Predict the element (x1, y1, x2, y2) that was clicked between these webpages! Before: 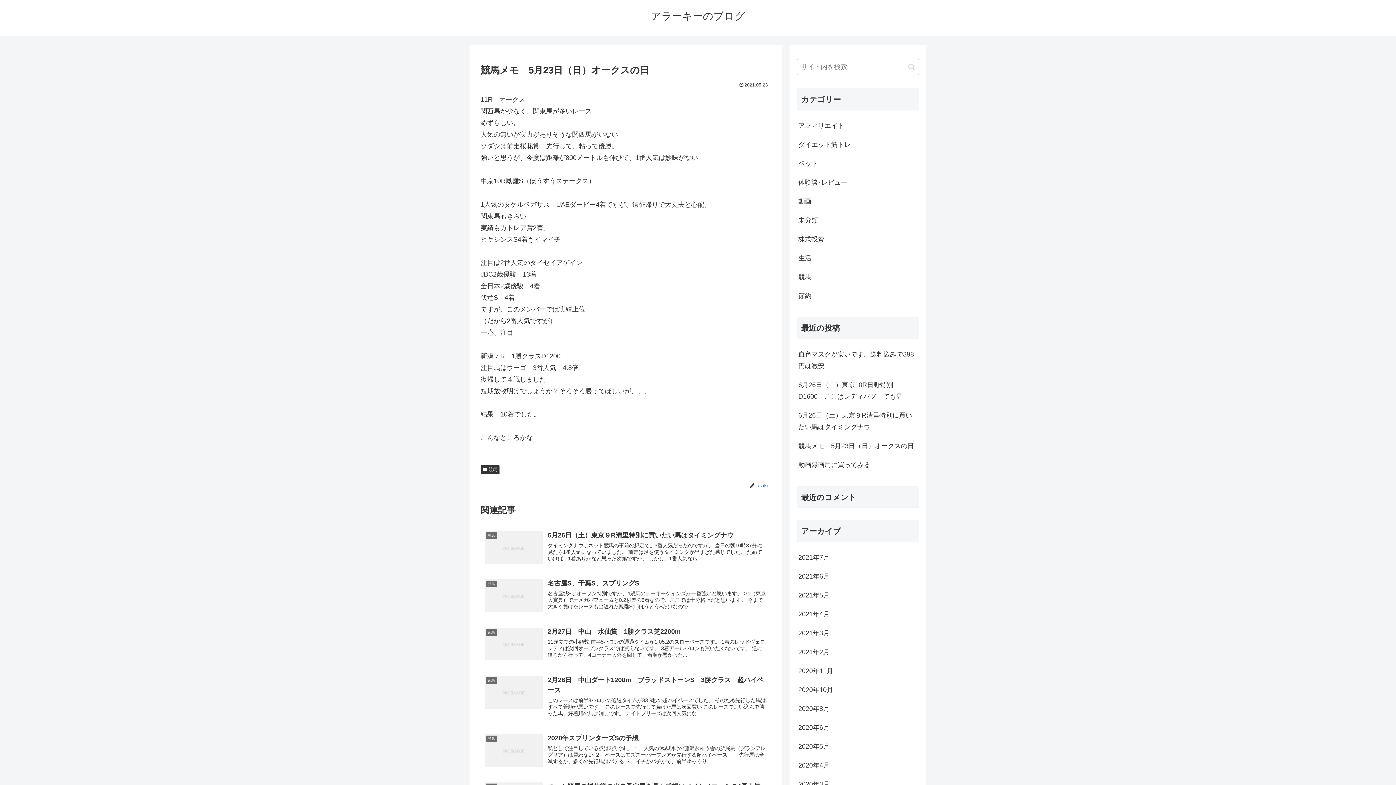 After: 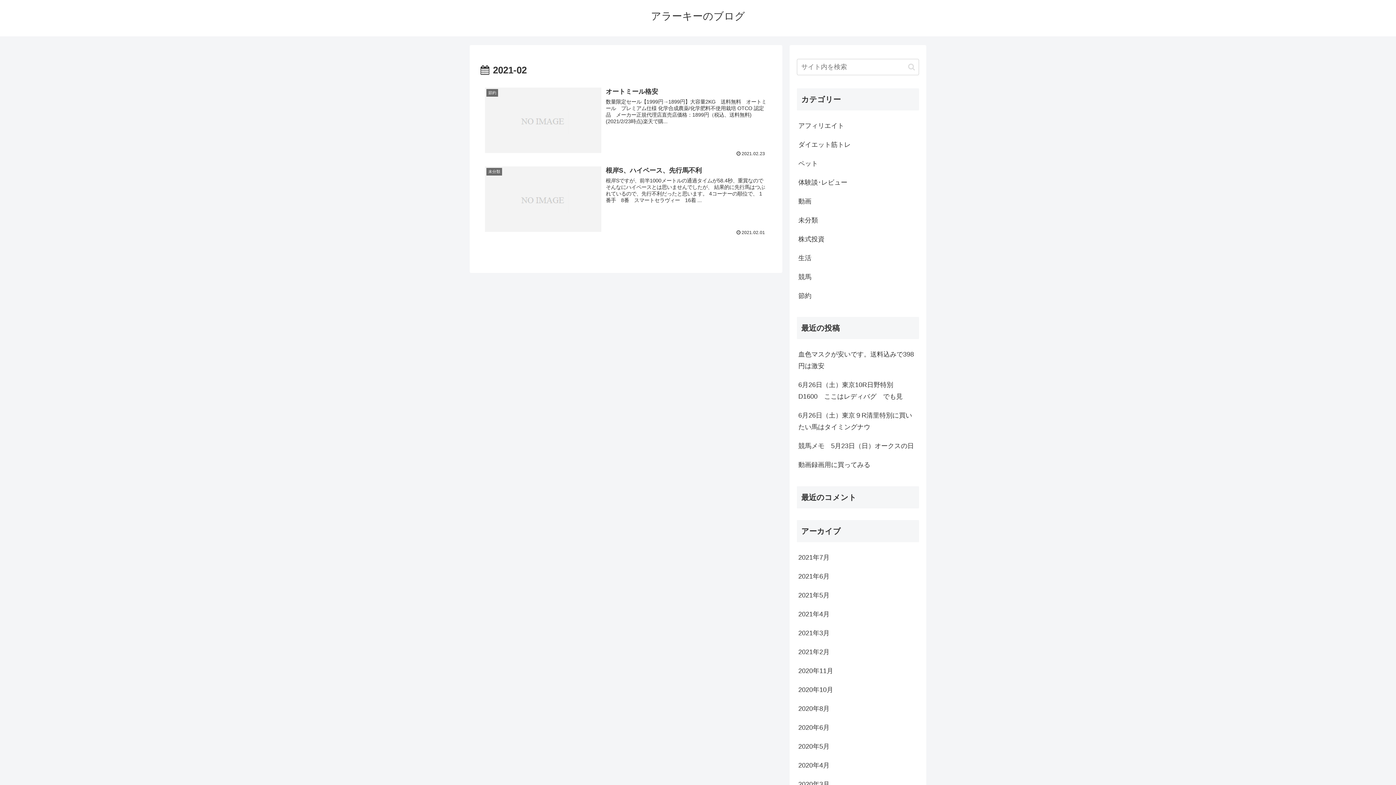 Action: label: 2021年2月 bbox: (797, 642, 919, 661)